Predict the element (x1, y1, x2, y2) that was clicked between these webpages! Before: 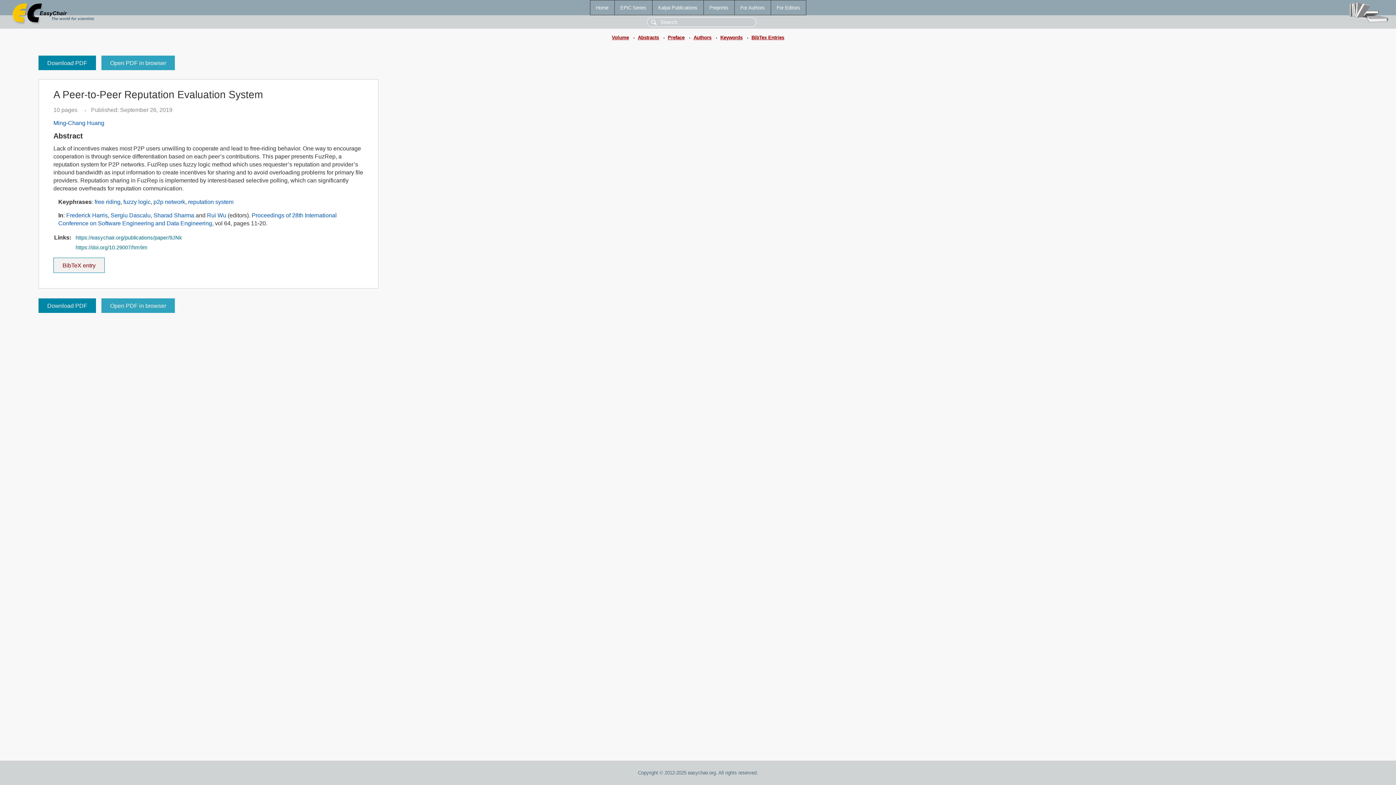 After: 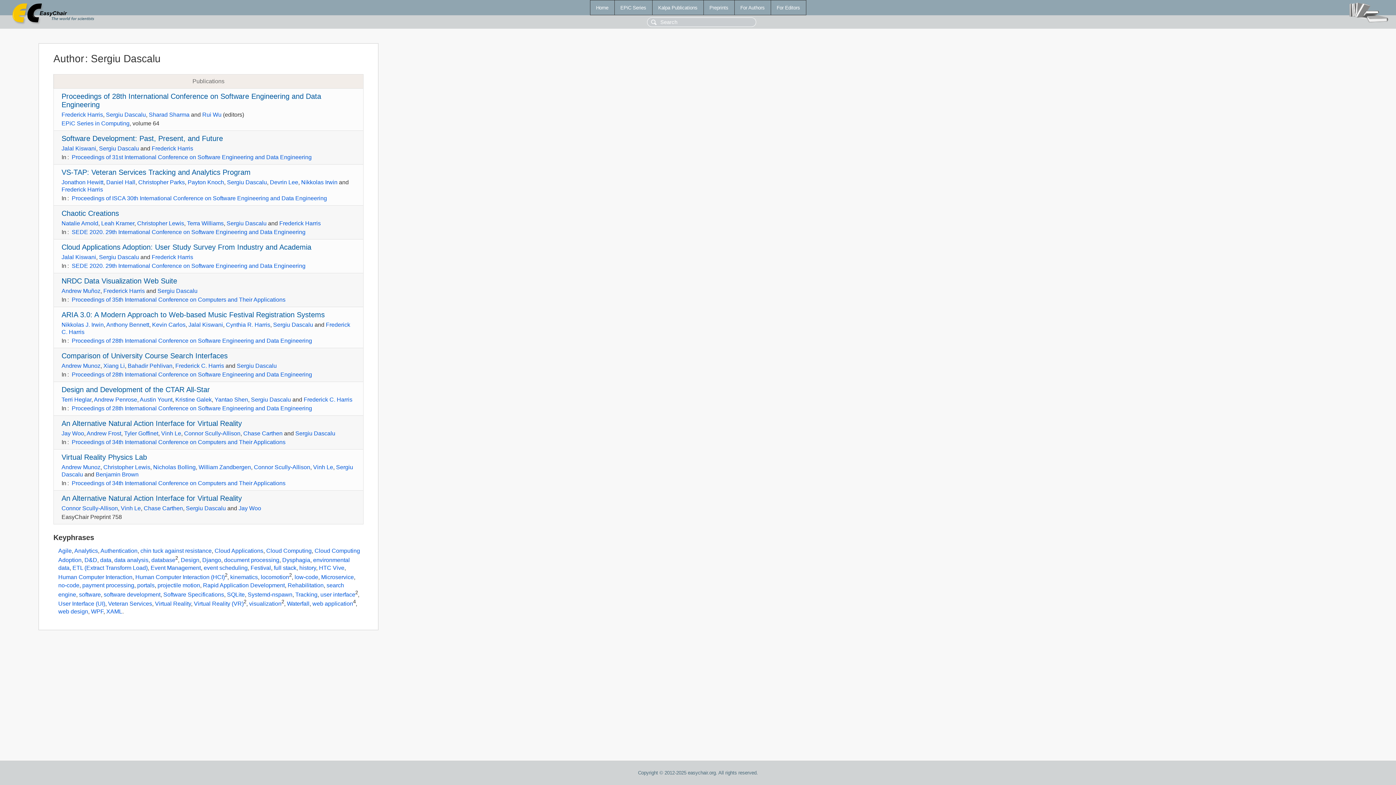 Action: bbox: (110, 212, 150, 218) label: Sergiu Dascalu